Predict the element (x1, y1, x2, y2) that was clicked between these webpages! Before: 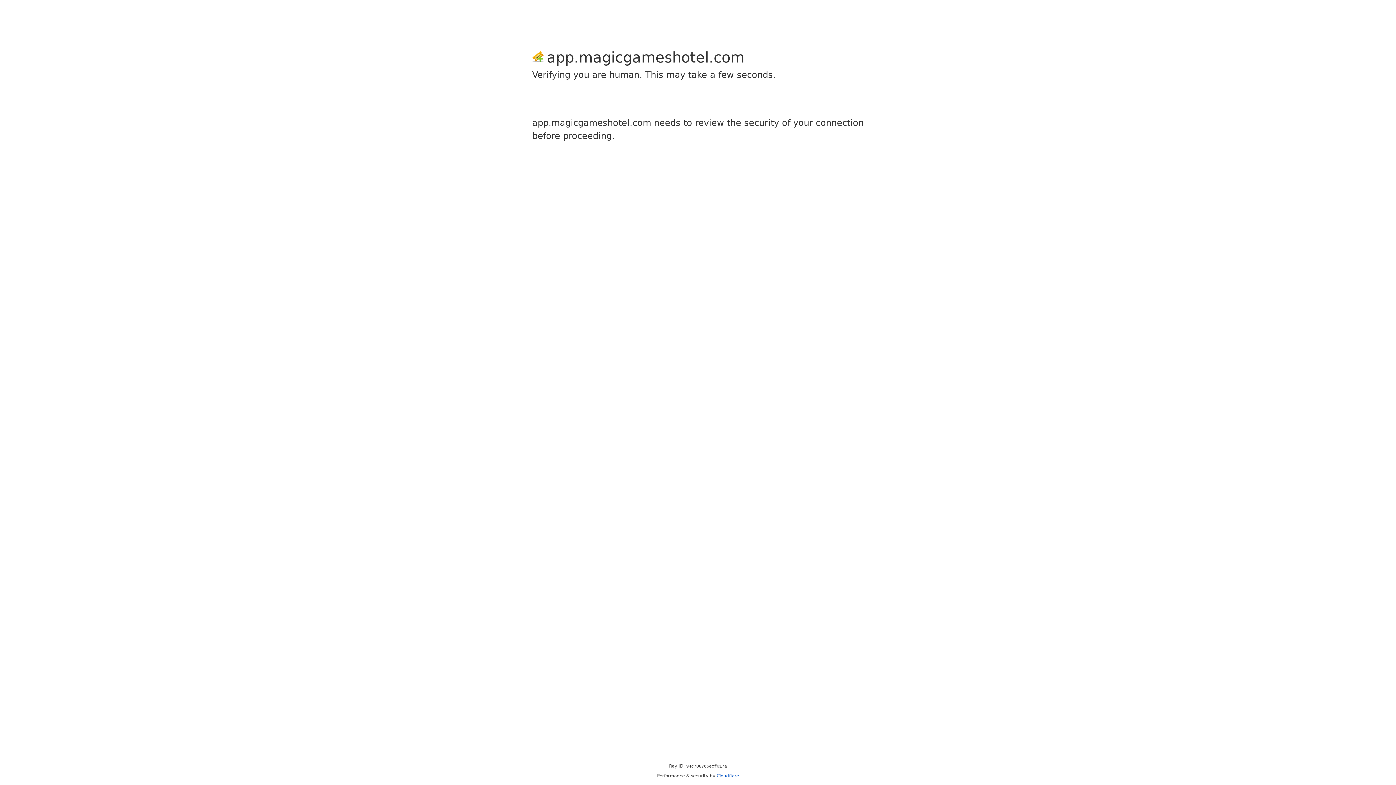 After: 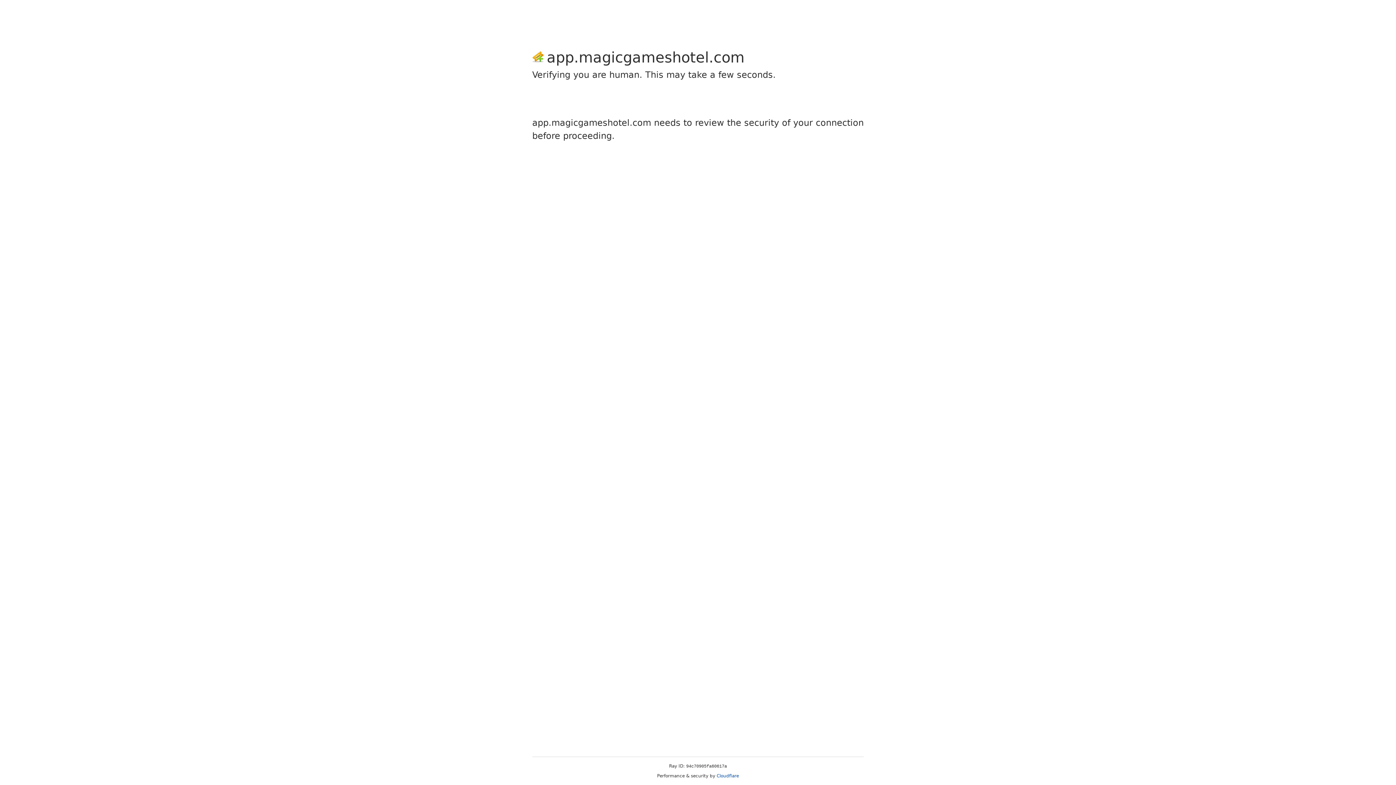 Action: label: Cloudflare bbox: (716, 773, 739, 778)